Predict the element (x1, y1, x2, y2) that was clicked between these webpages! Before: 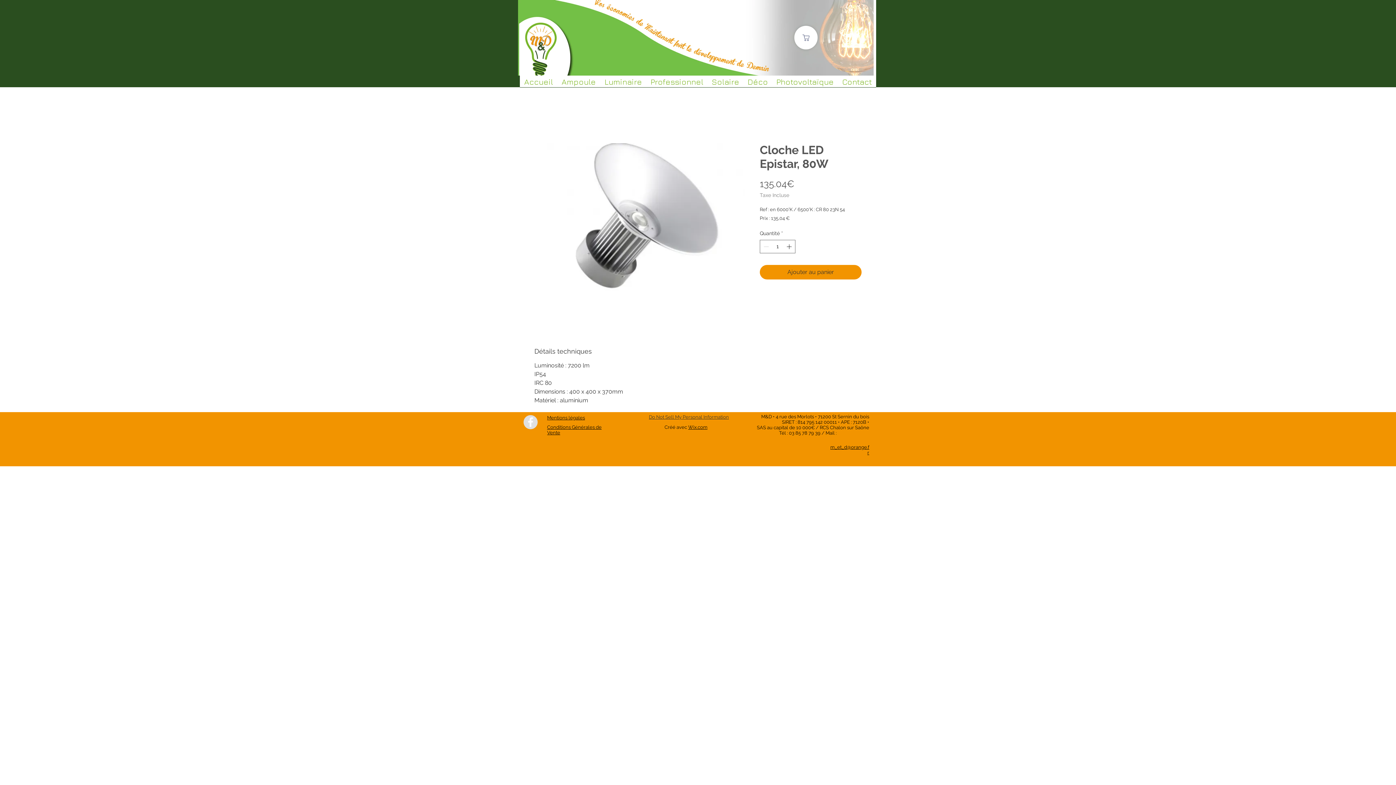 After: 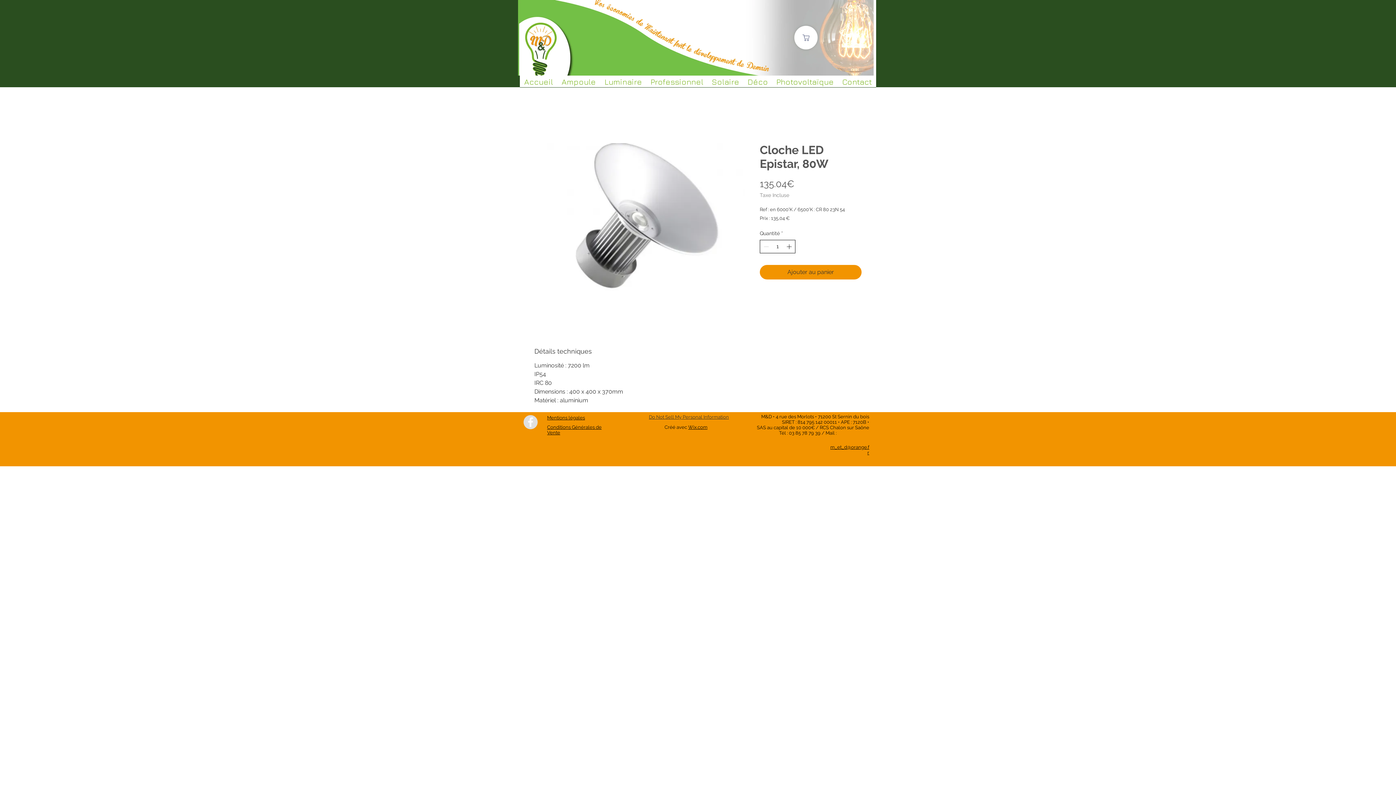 Action: bbox: (785, 240, 794, 253)